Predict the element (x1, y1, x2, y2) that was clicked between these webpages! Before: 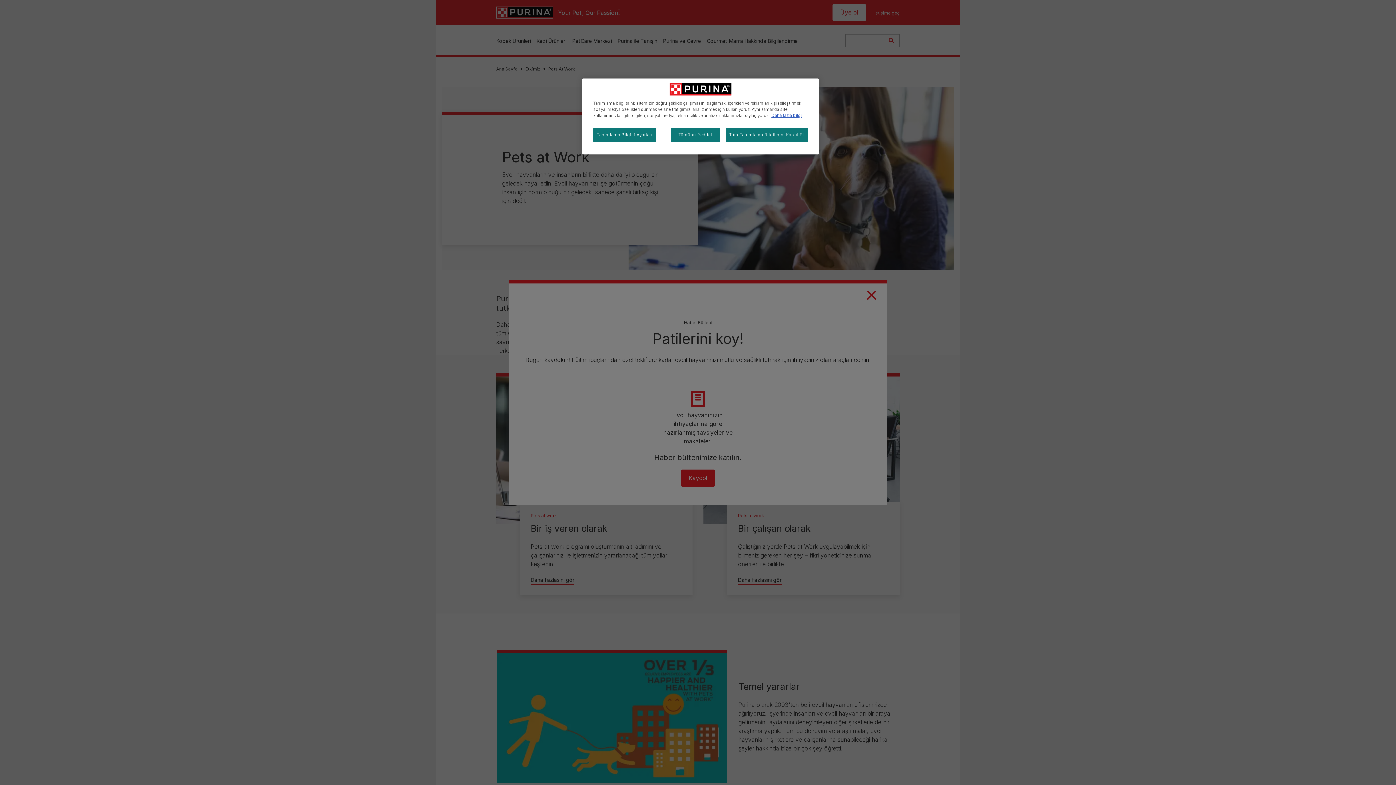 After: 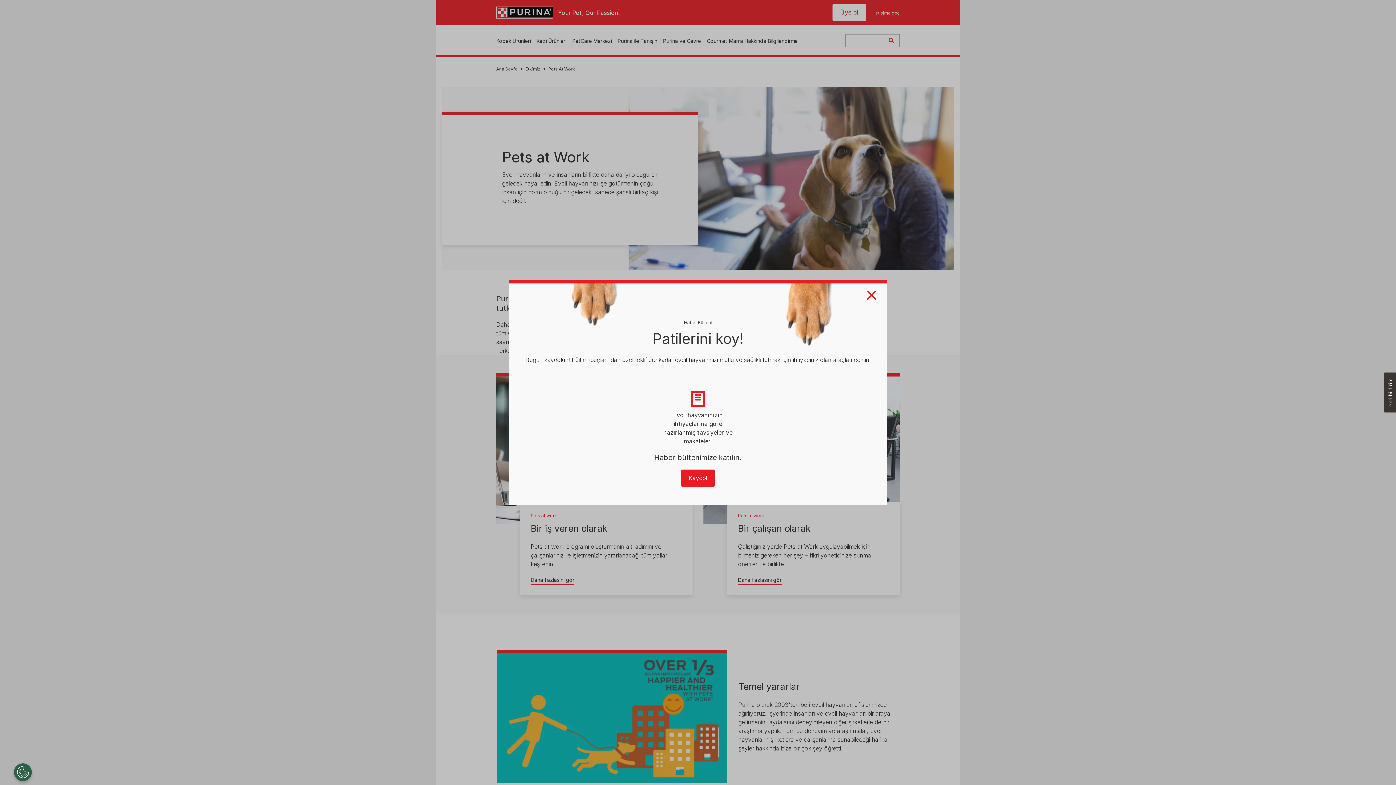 Action: label: Tüm Tanımlama Bilgilerini Kabul Et bbox: (725, 128, 808, 142)